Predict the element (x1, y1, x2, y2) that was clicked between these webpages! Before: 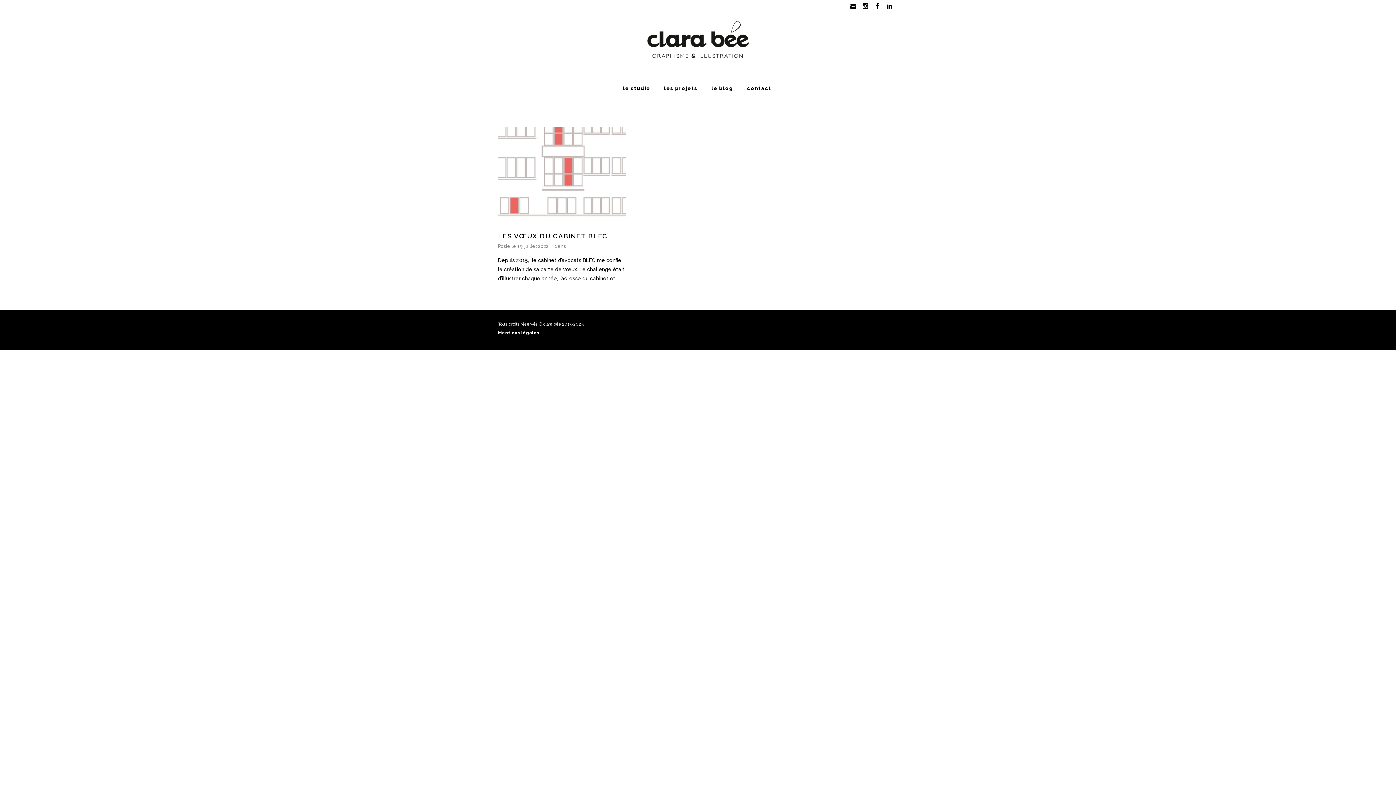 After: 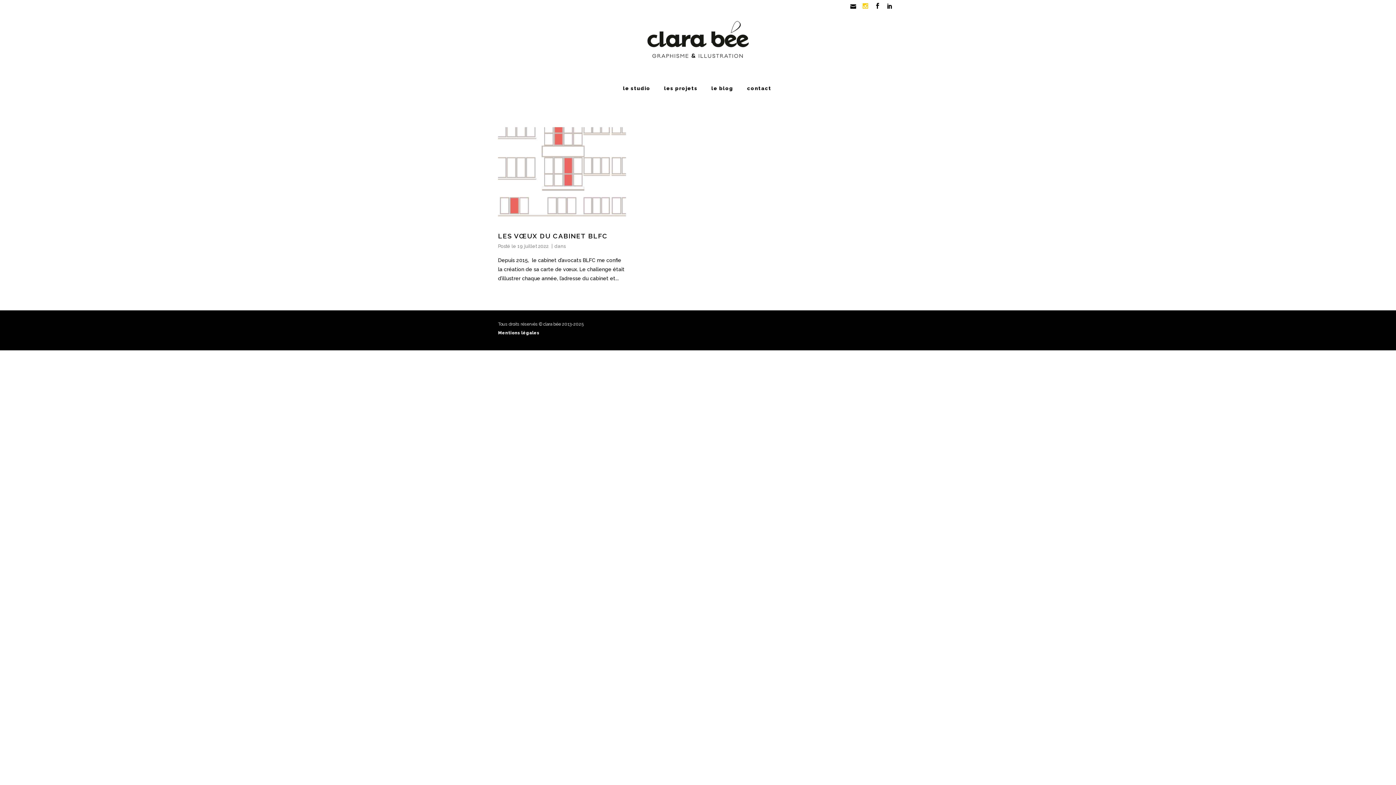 Action: bbox: (862, 0, 868, 13)